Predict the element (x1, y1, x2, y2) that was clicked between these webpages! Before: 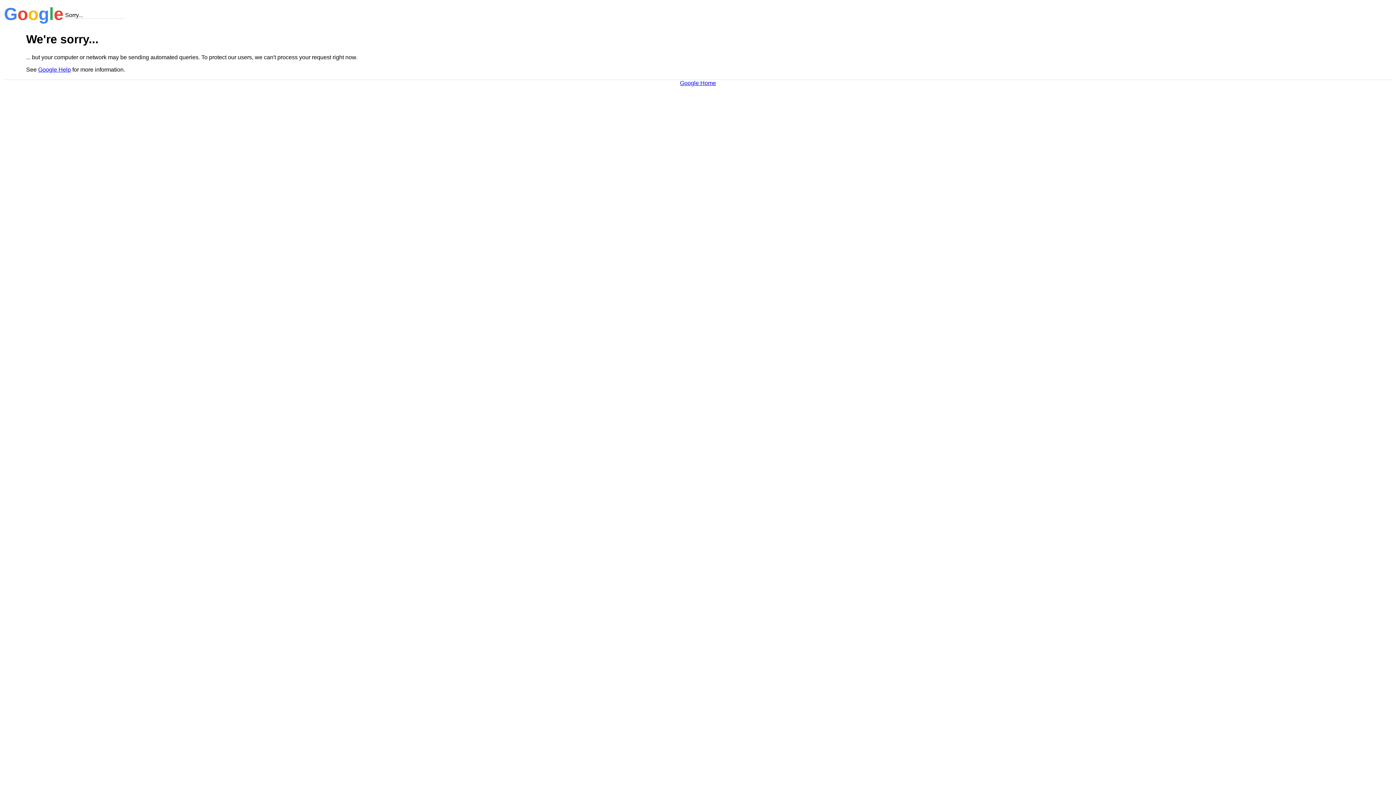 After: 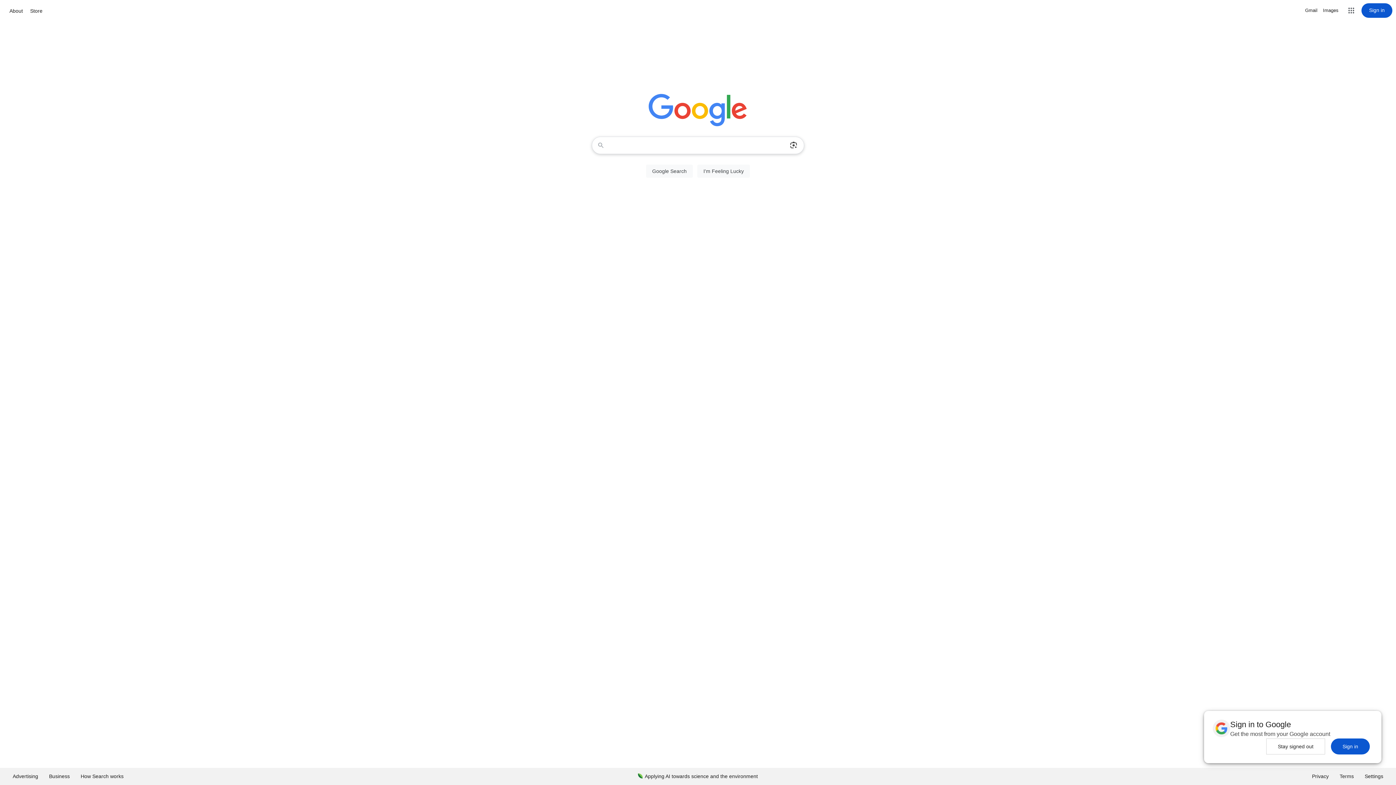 Action: bbox: (680, 79, 716, 86) label: Google Home